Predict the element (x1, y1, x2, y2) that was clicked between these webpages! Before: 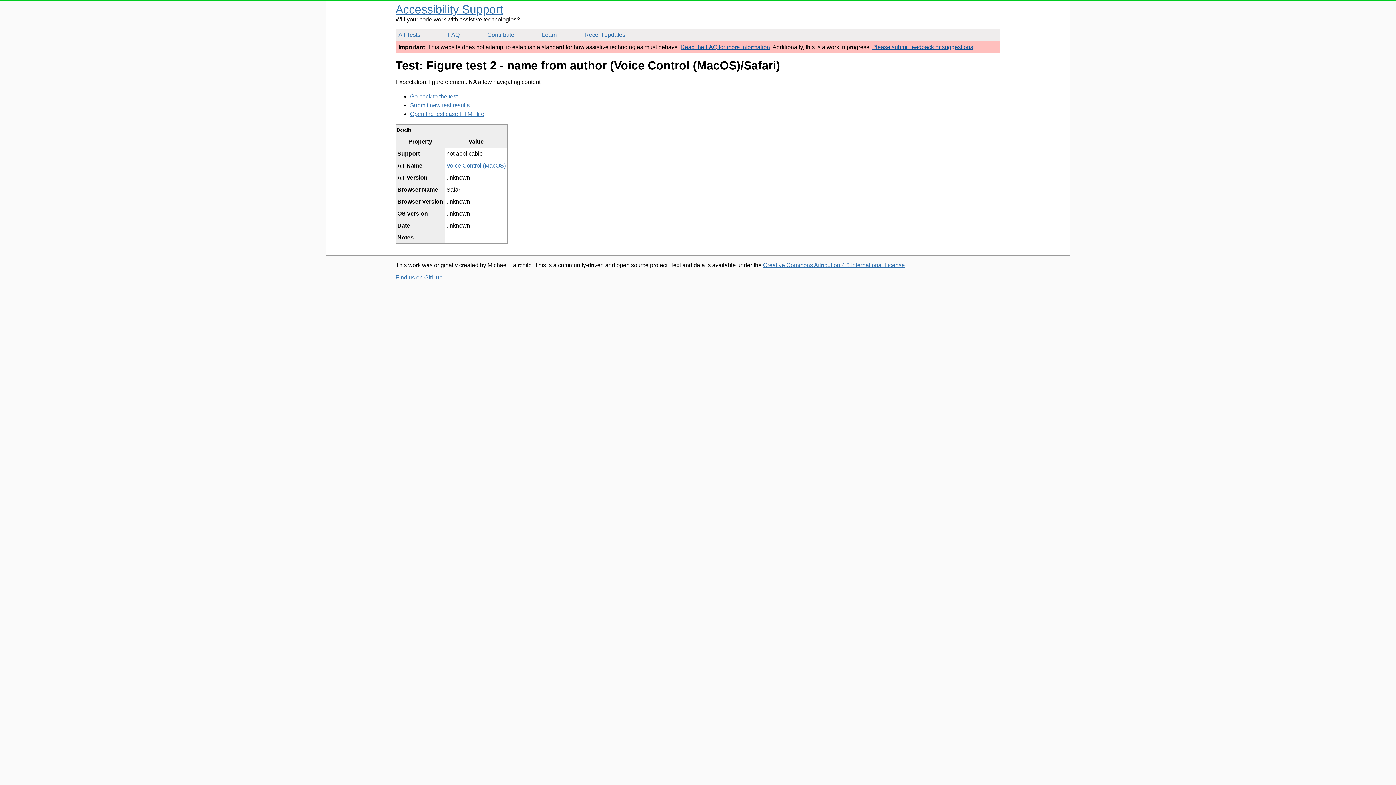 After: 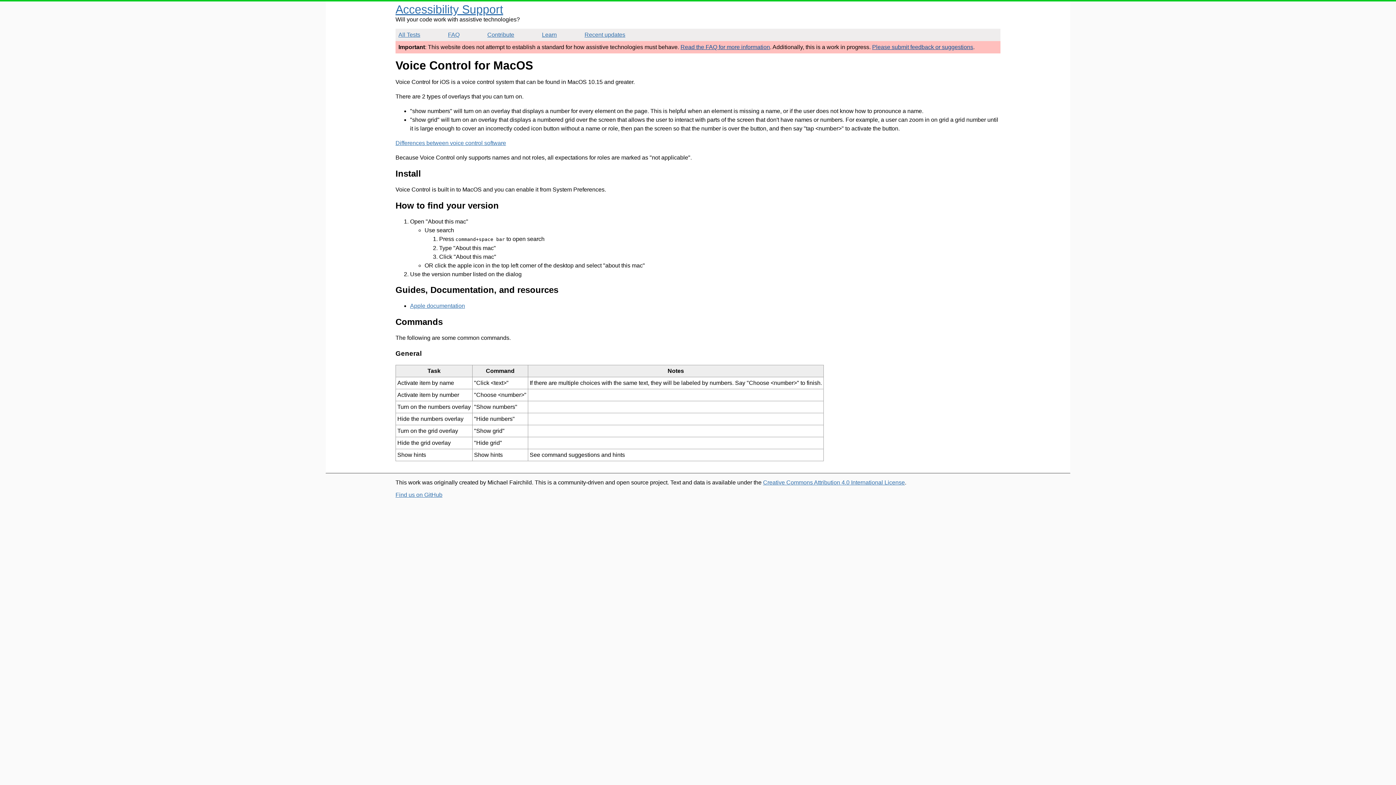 Action: label: Voice Control (MacOS) bbox: (446, 162, 505, 168)